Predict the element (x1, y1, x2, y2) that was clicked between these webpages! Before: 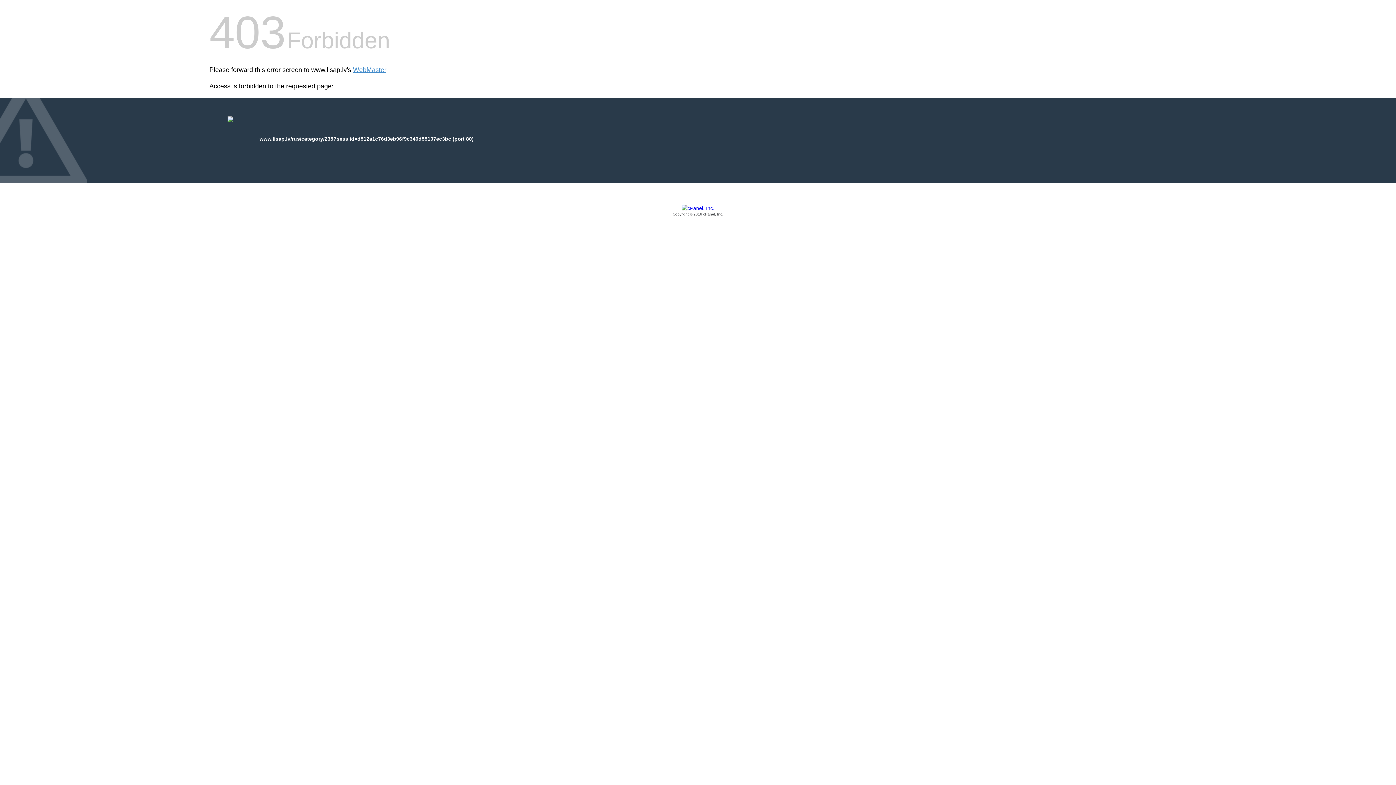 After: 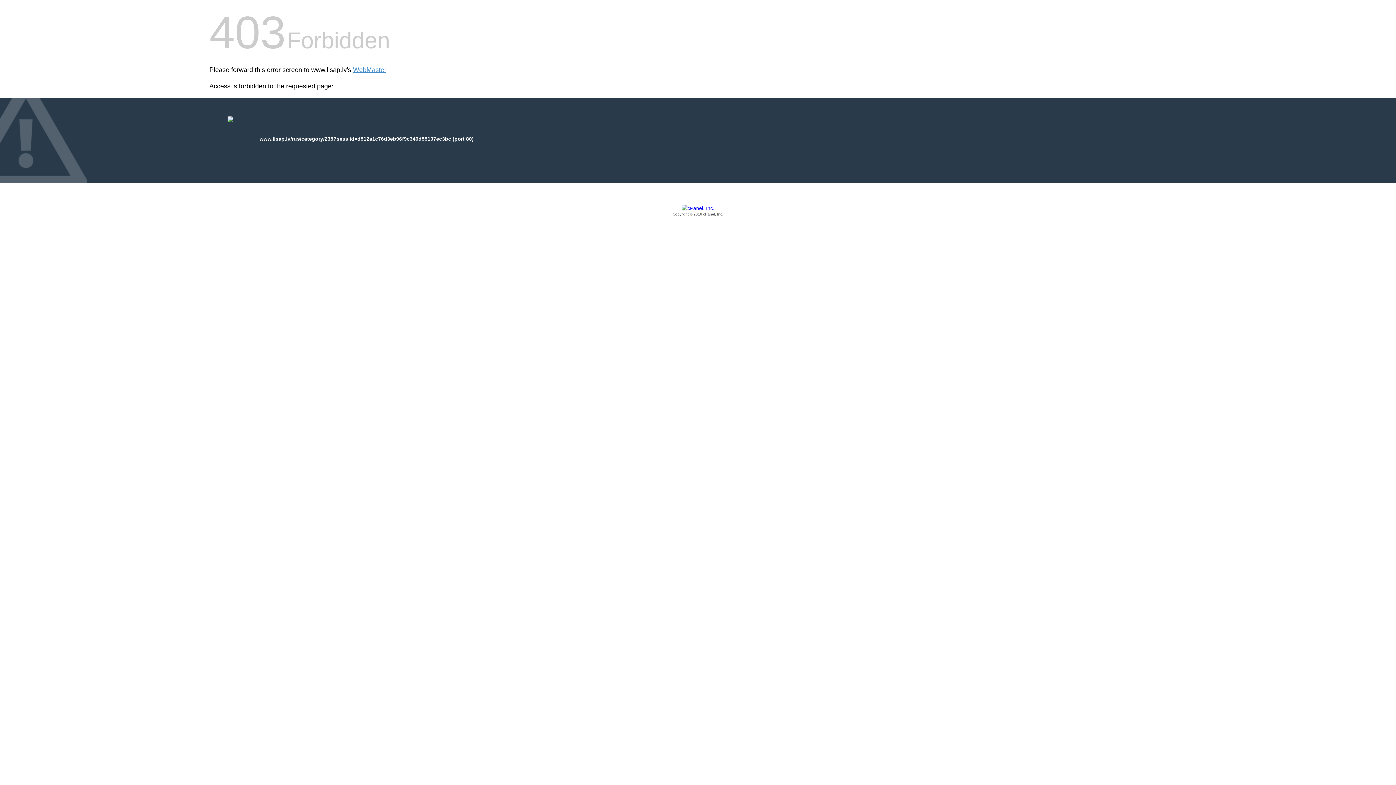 Action: label: Copyright © 2016 cPanel, Inc. bbox: (209, 205, 1186, 217)